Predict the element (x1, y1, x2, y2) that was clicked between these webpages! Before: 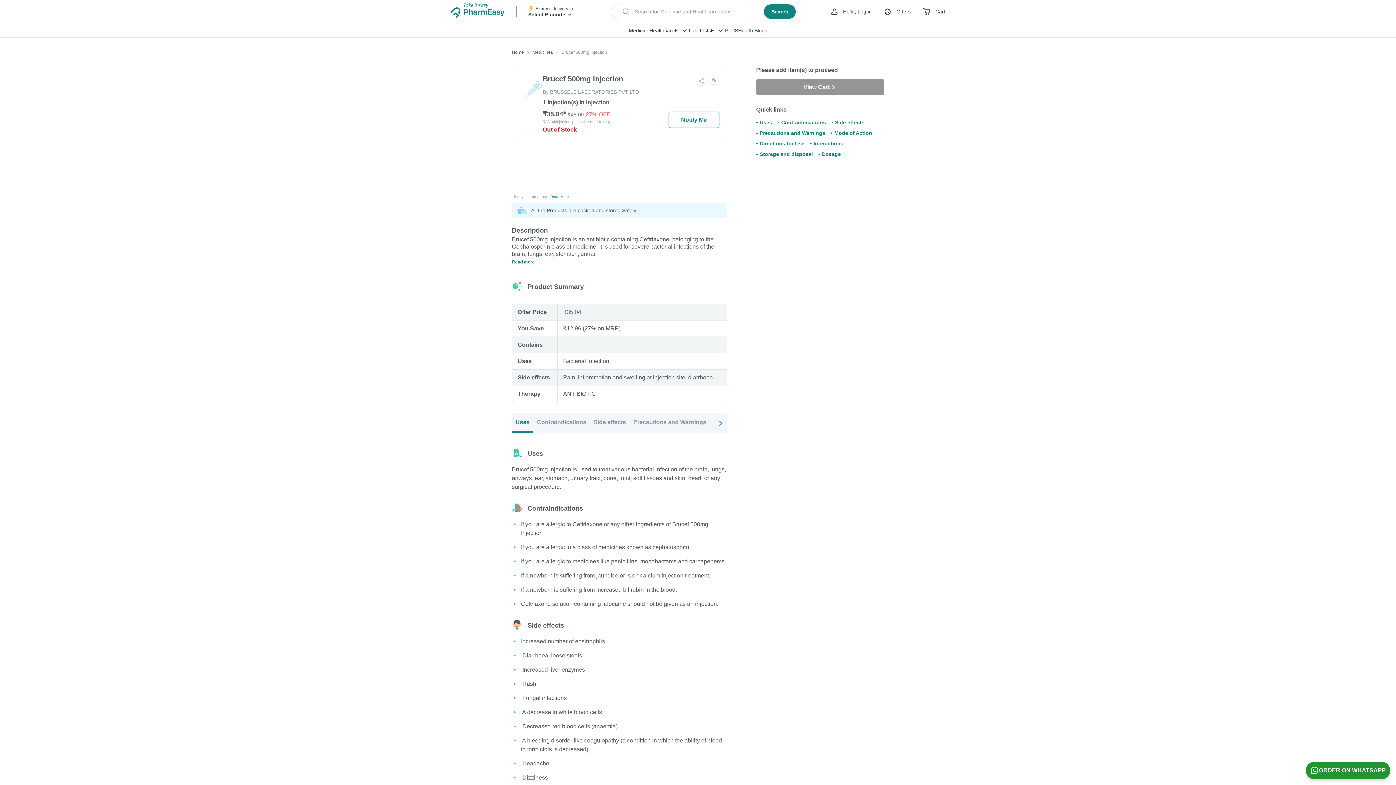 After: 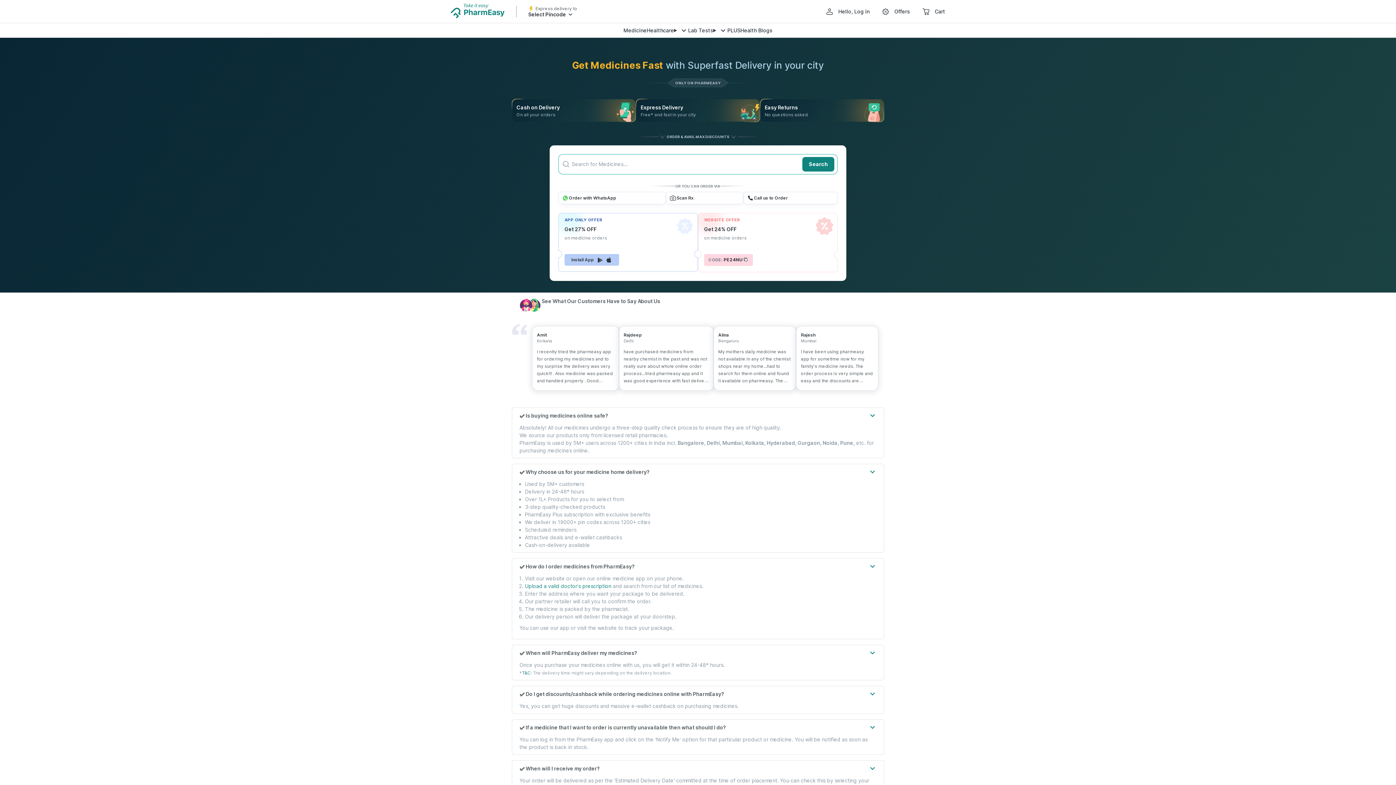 Action: bbox: (524, 49, 553, 55) label: Medicines